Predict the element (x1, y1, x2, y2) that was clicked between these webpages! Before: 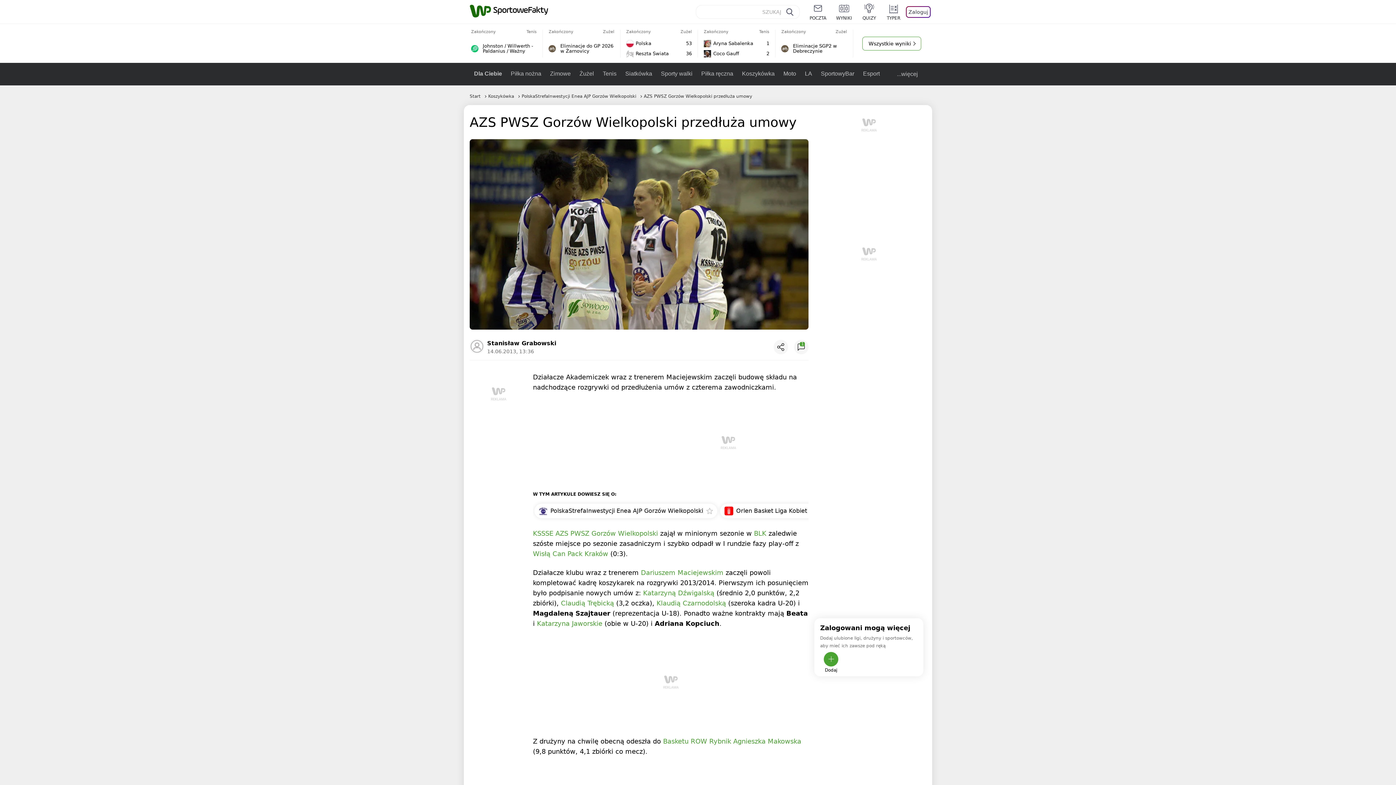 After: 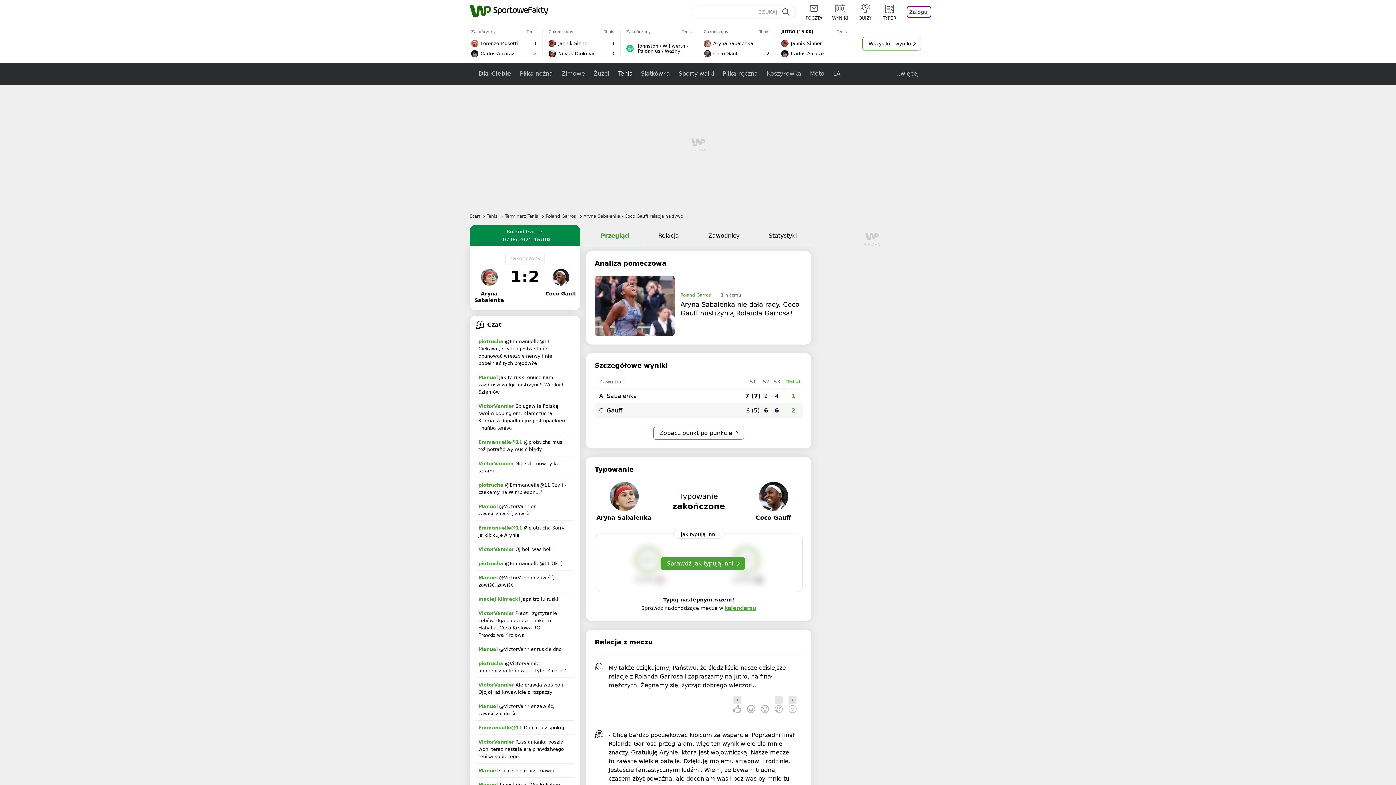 Action: bbox: (698, 29, 775, 57) label: Zakończony
Tenis
Aryna Sabalenka
1
Coco Gauff
2
Przejdź do relacji